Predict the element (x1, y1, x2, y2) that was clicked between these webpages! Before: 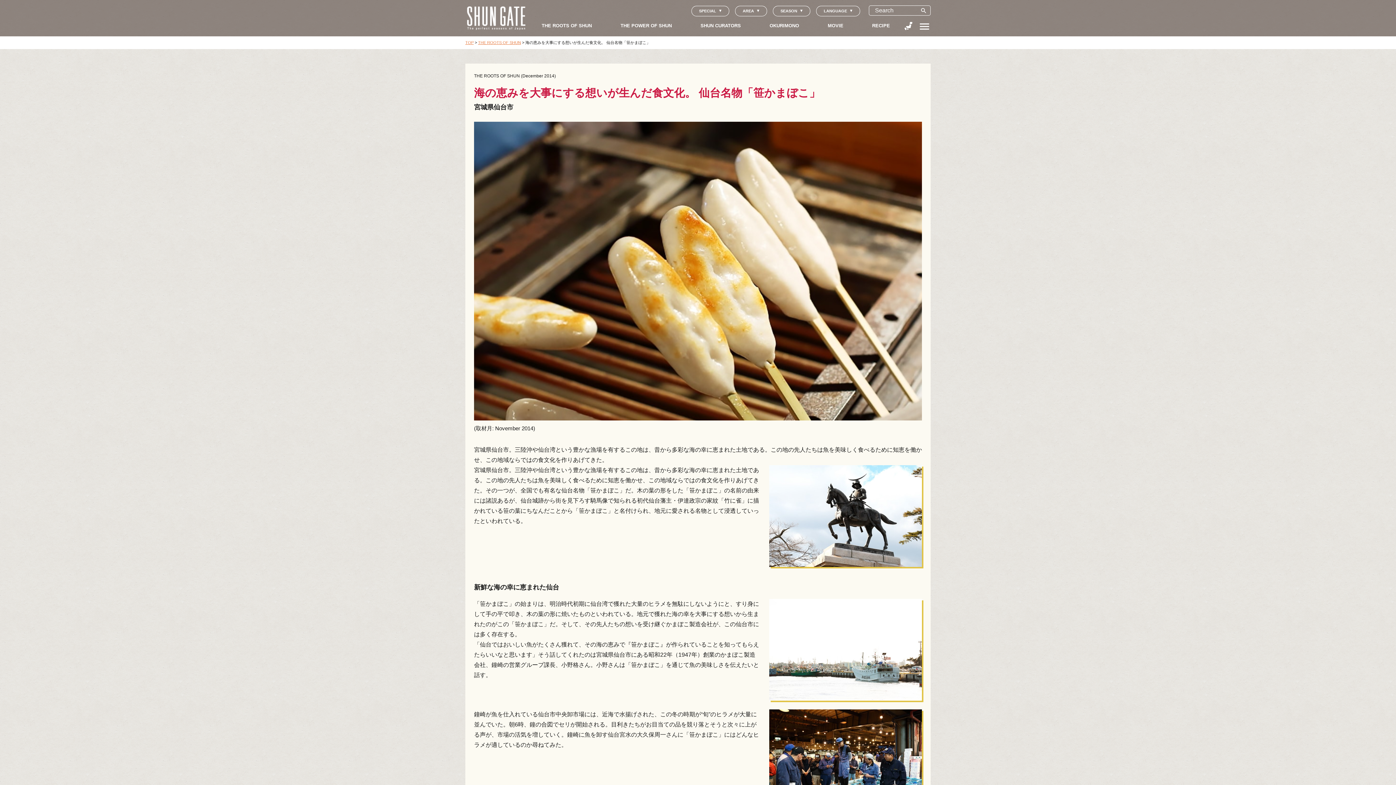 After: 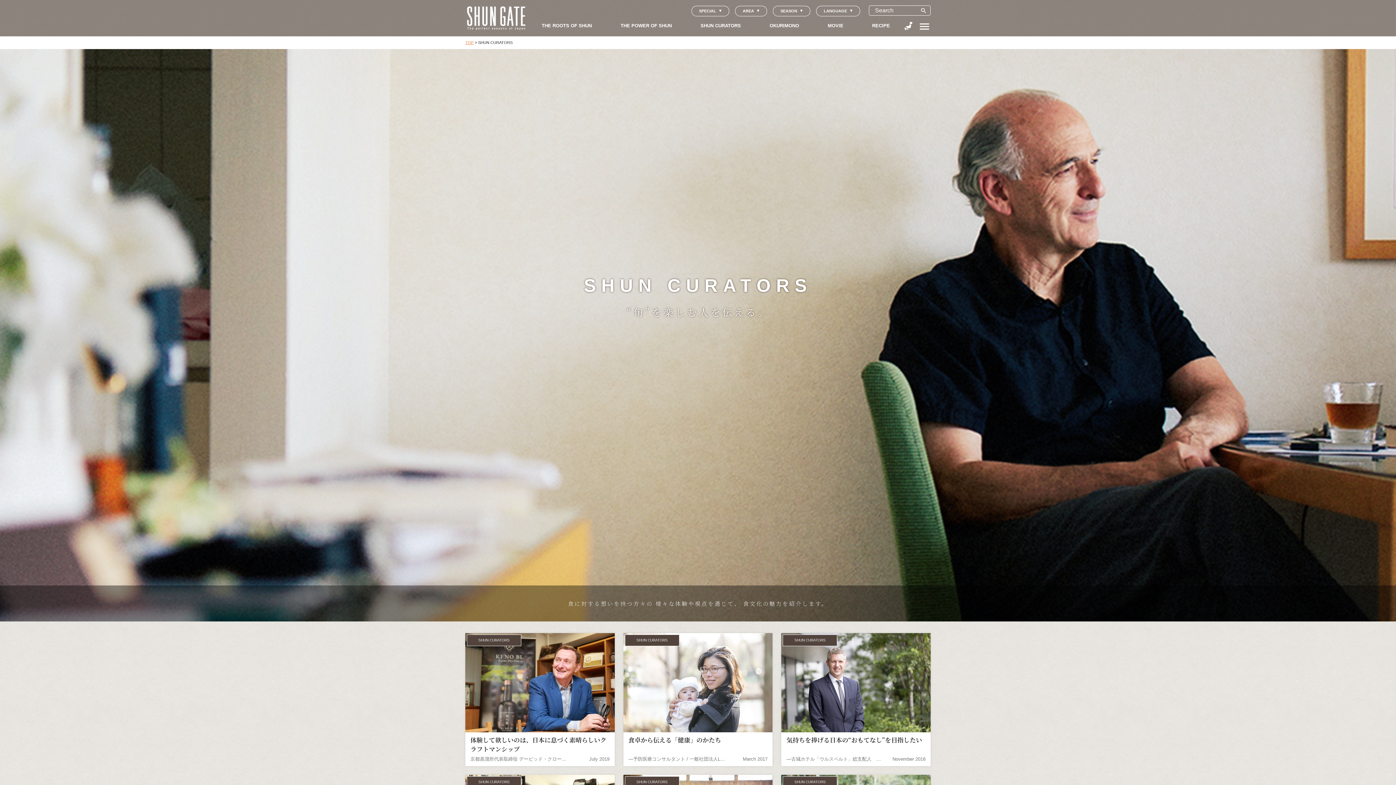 Action: bbox: (700, 22, 741, 28) label: SHUN CURATORS